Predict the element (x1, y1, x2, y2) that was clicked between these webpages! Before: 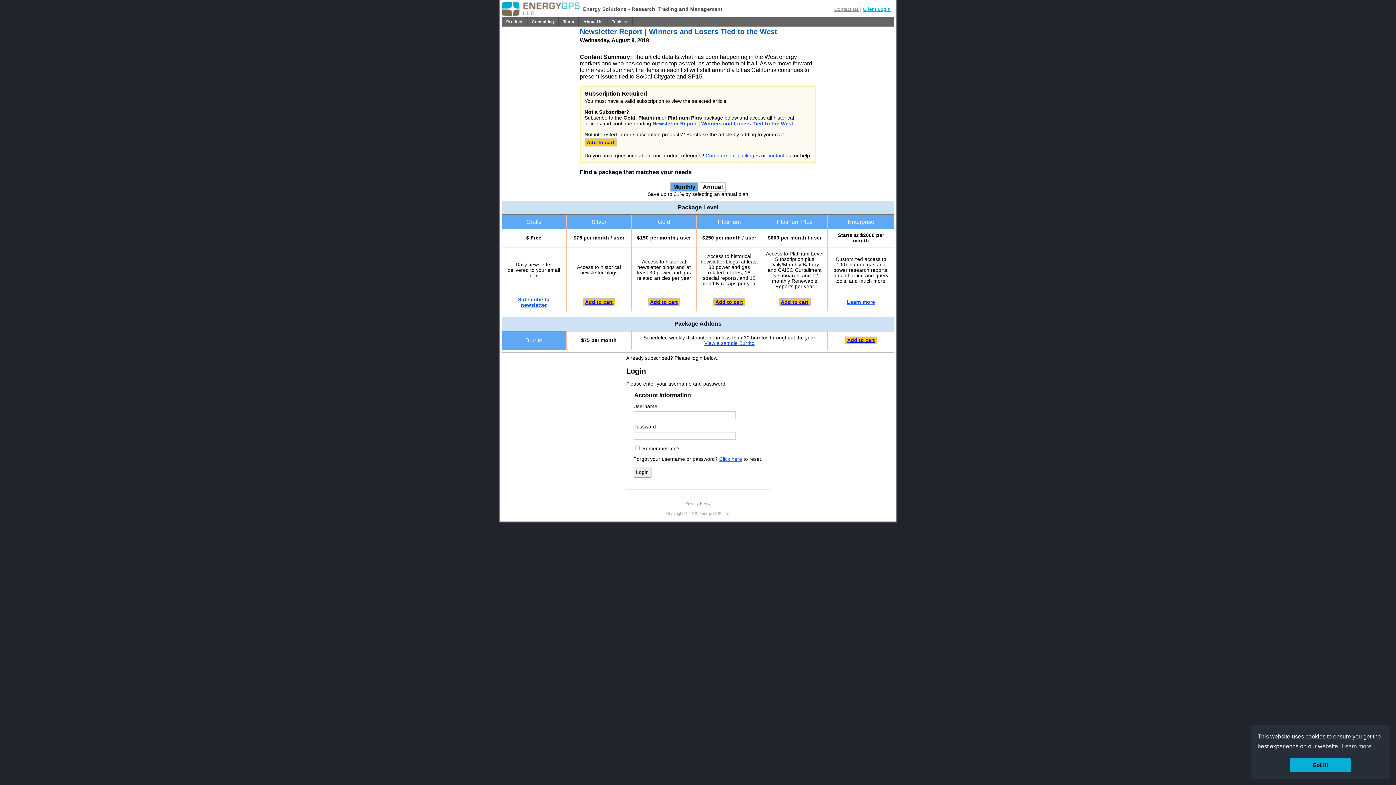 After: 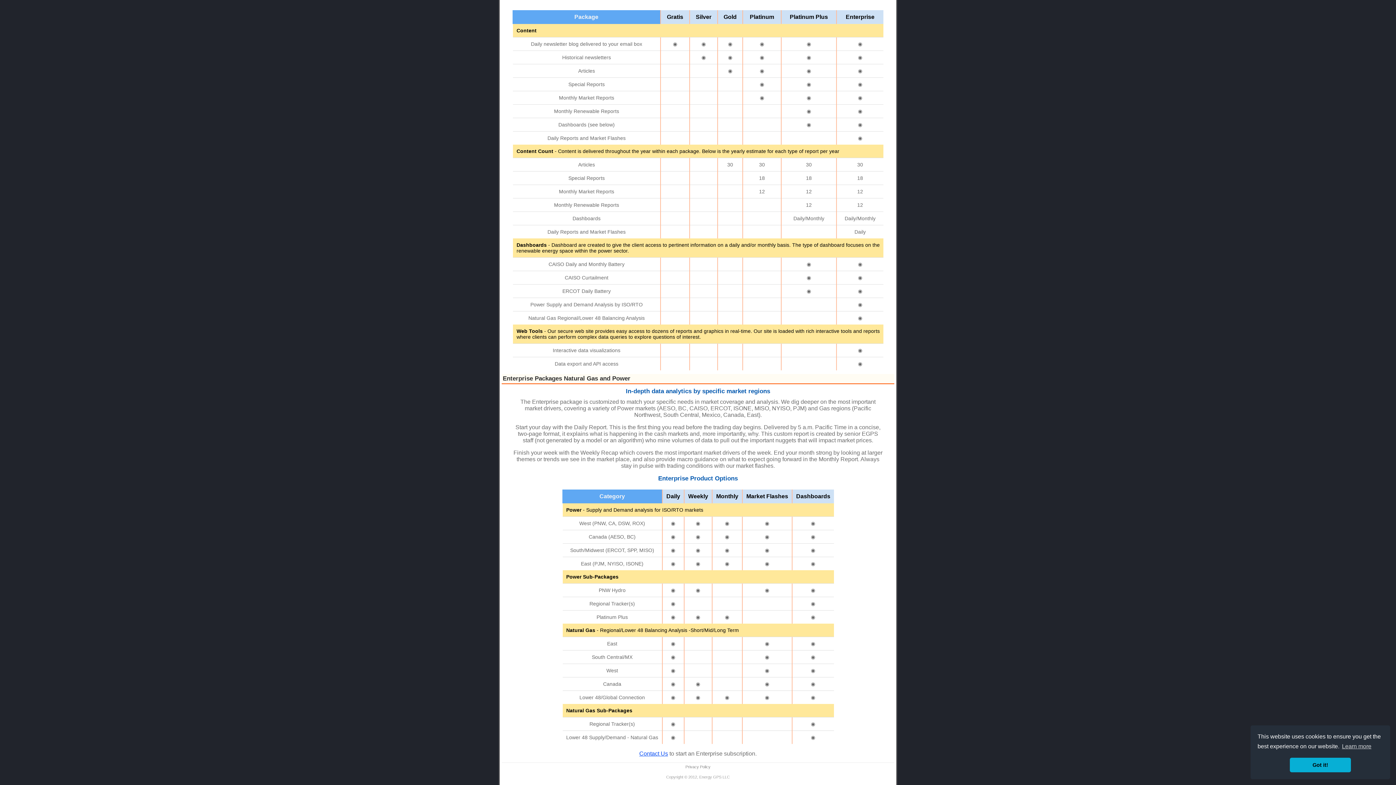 Action: label: Learn more bbox: (847, 299, 875, 305)